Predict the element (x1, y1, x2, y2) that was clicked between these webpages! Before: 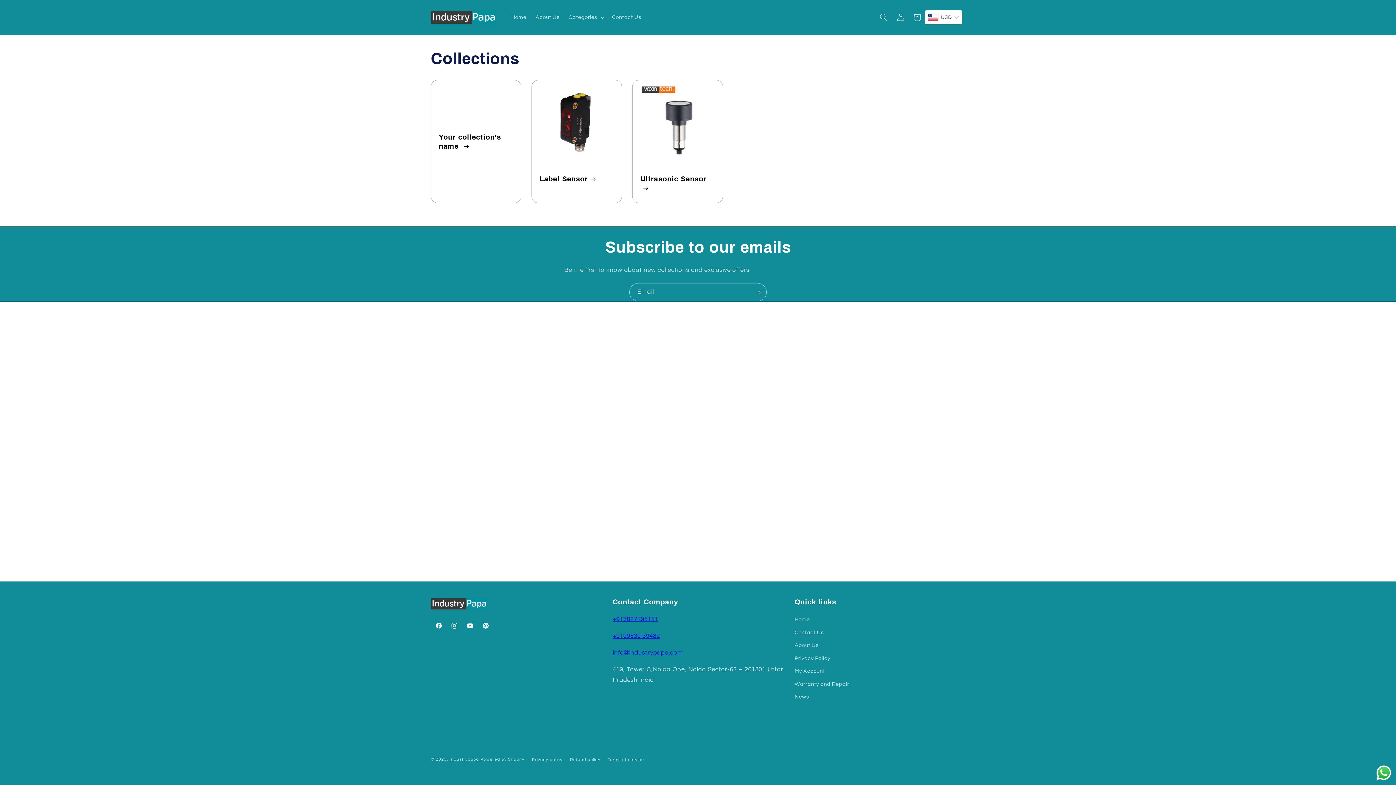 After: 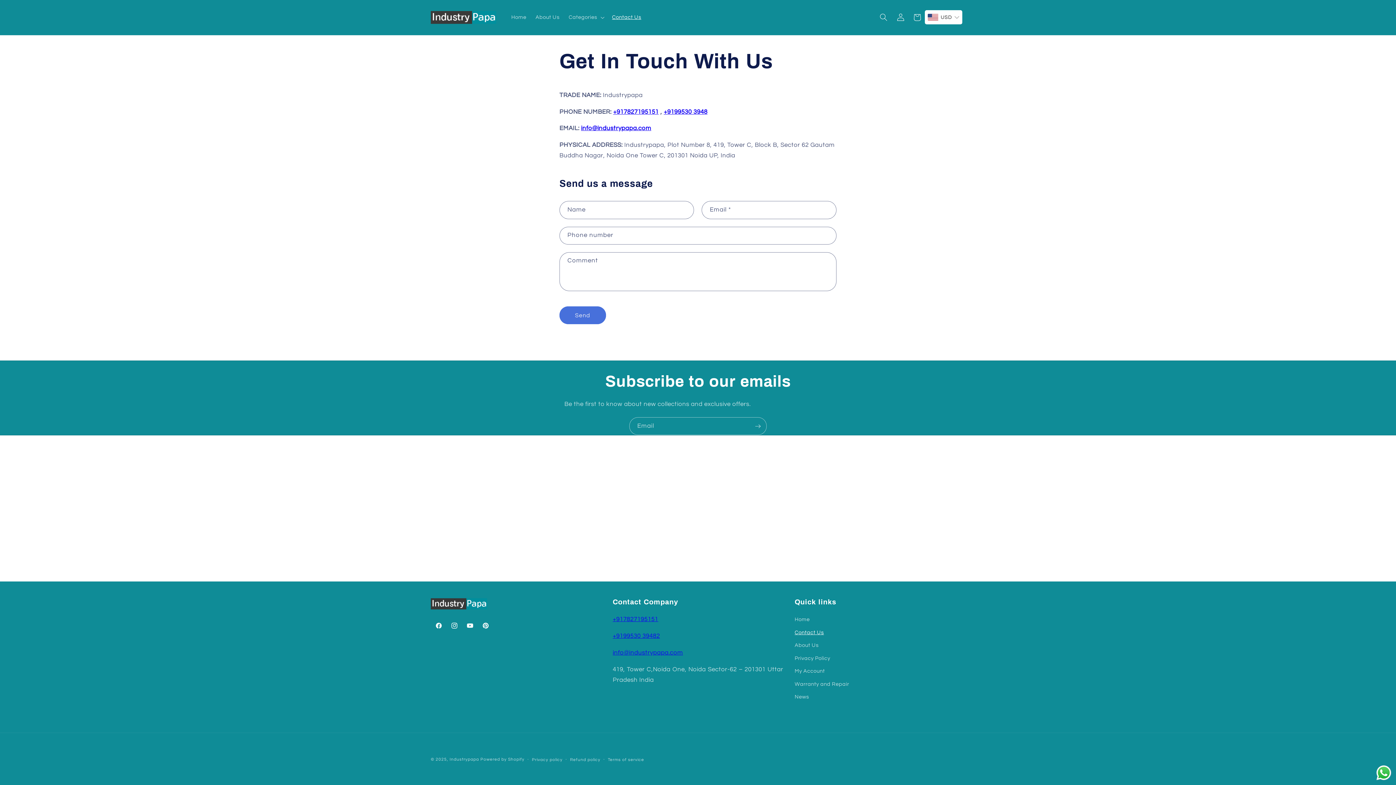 Action: label: Contact Us bbox: (607, 9, 646, 25)